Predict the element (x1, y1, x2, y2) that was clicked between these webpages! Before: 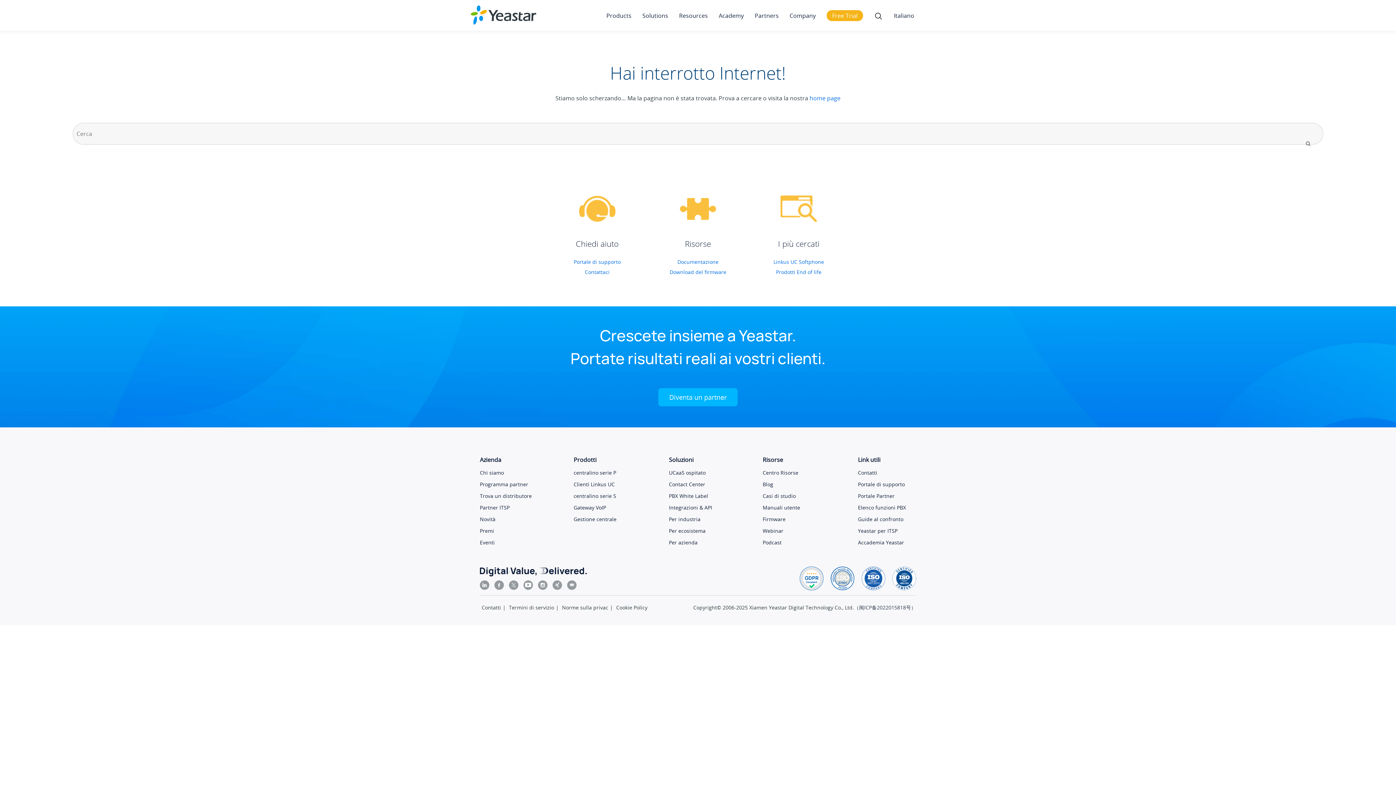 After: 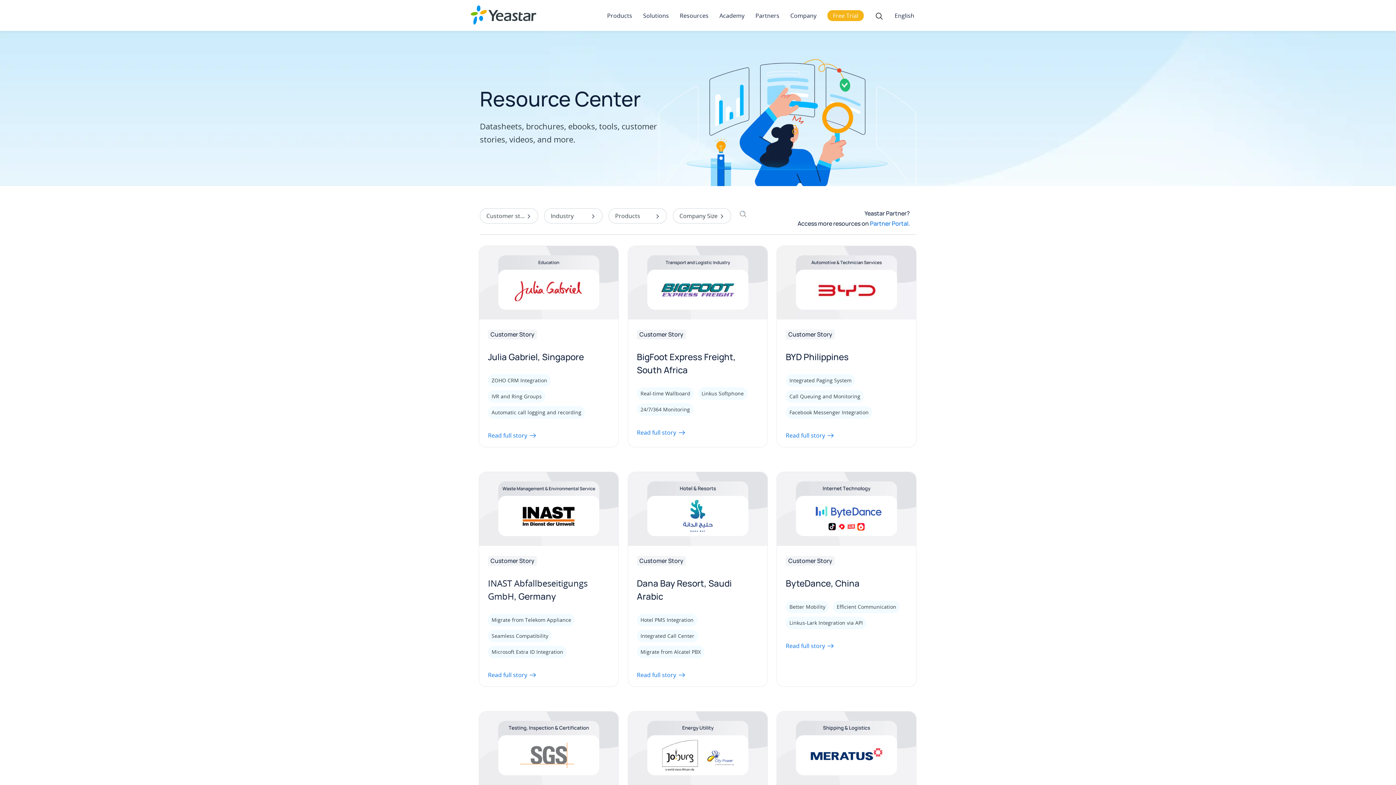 Action: label: Casi di studio bbox: (762, 490, 796, 502)